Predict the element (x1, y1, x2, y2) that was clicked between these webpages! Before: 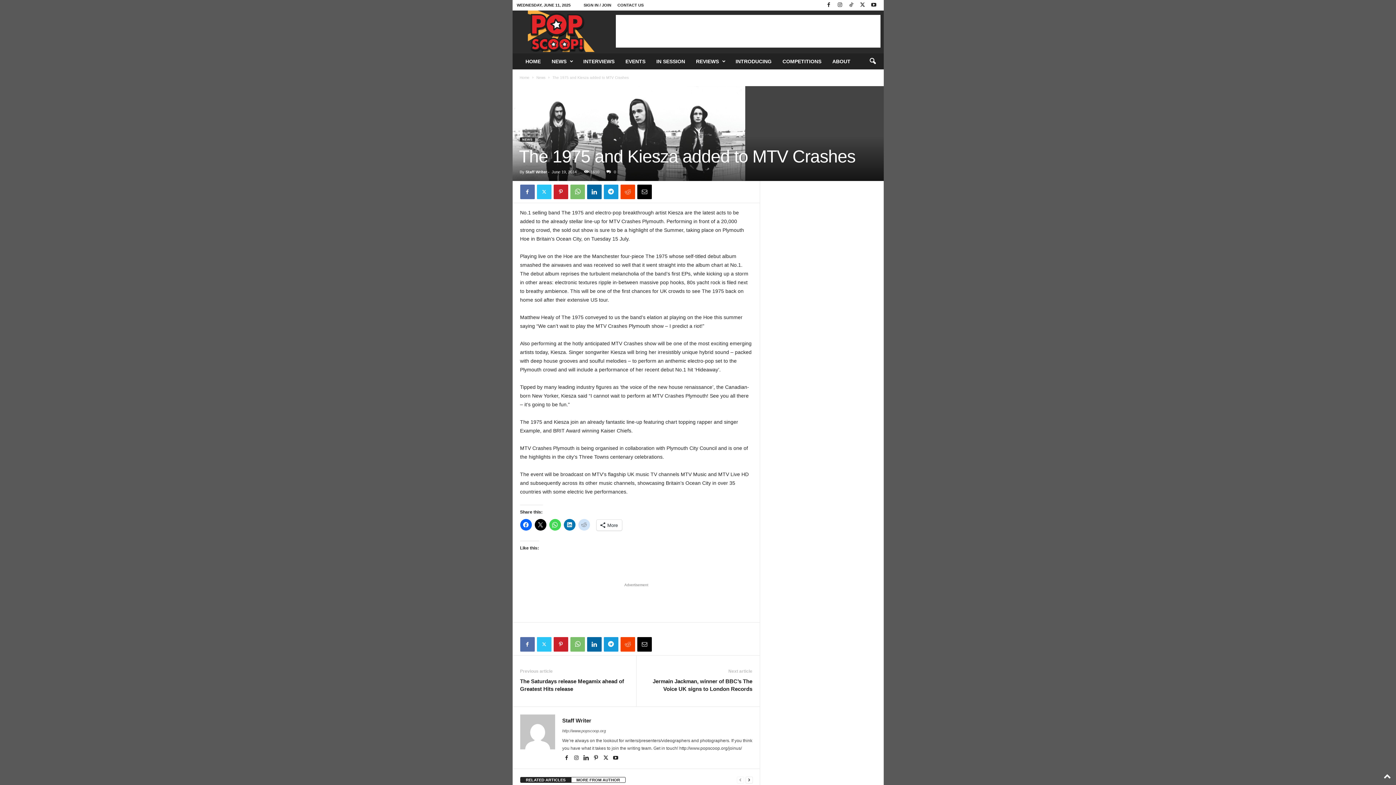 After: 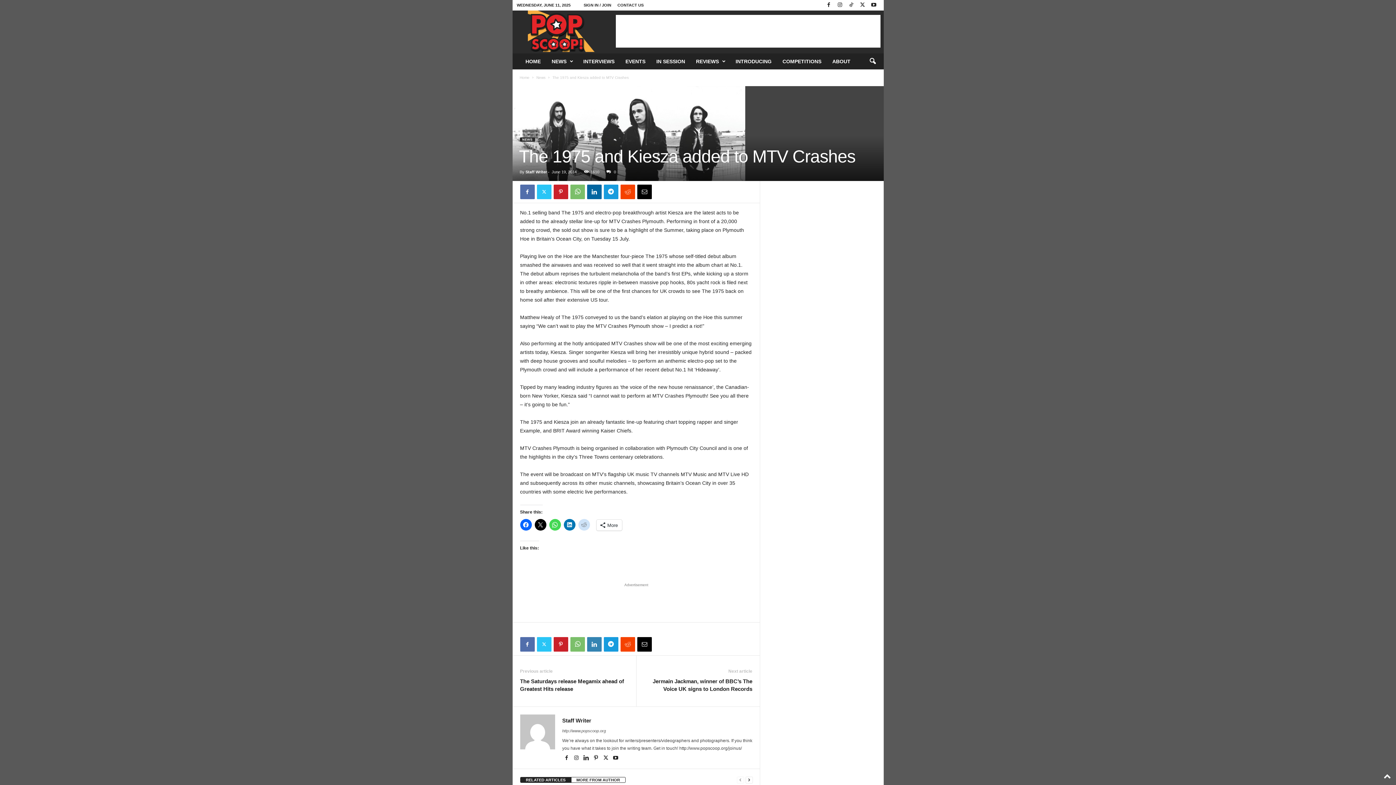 Action: bbox: (587, 637, 601, 652)